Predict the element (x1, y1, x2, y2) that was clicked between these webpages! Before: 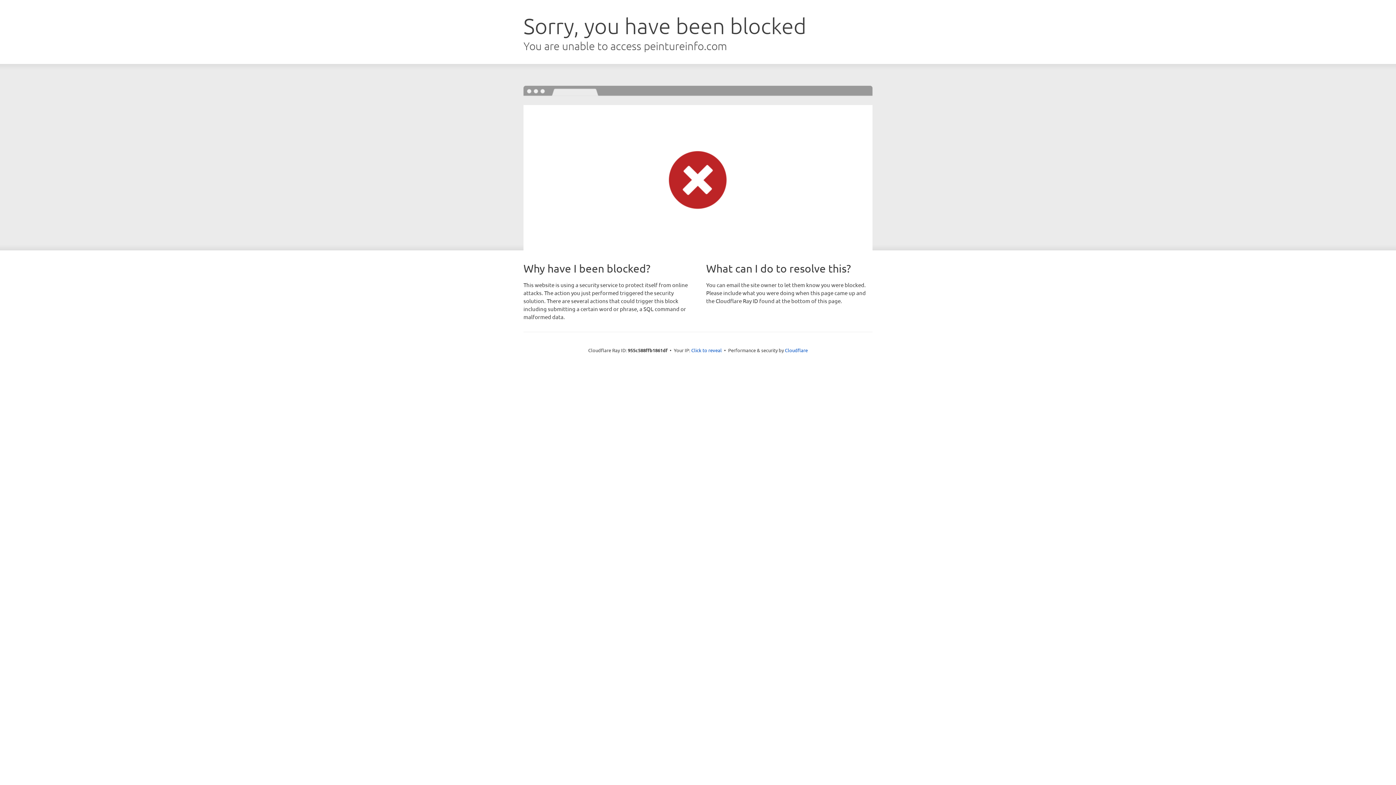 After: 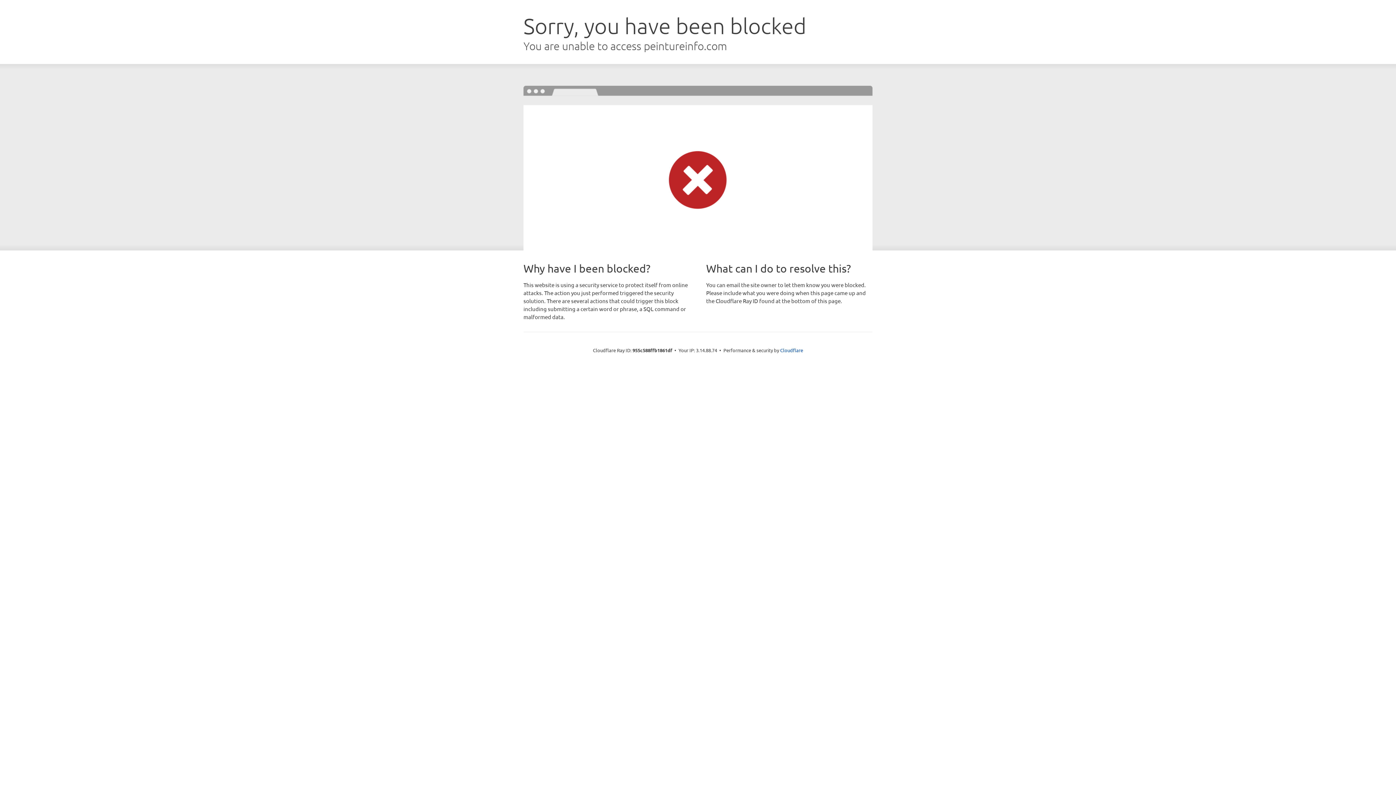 Action: bbox: (691, 346, 722, 353) label: Click to reveal